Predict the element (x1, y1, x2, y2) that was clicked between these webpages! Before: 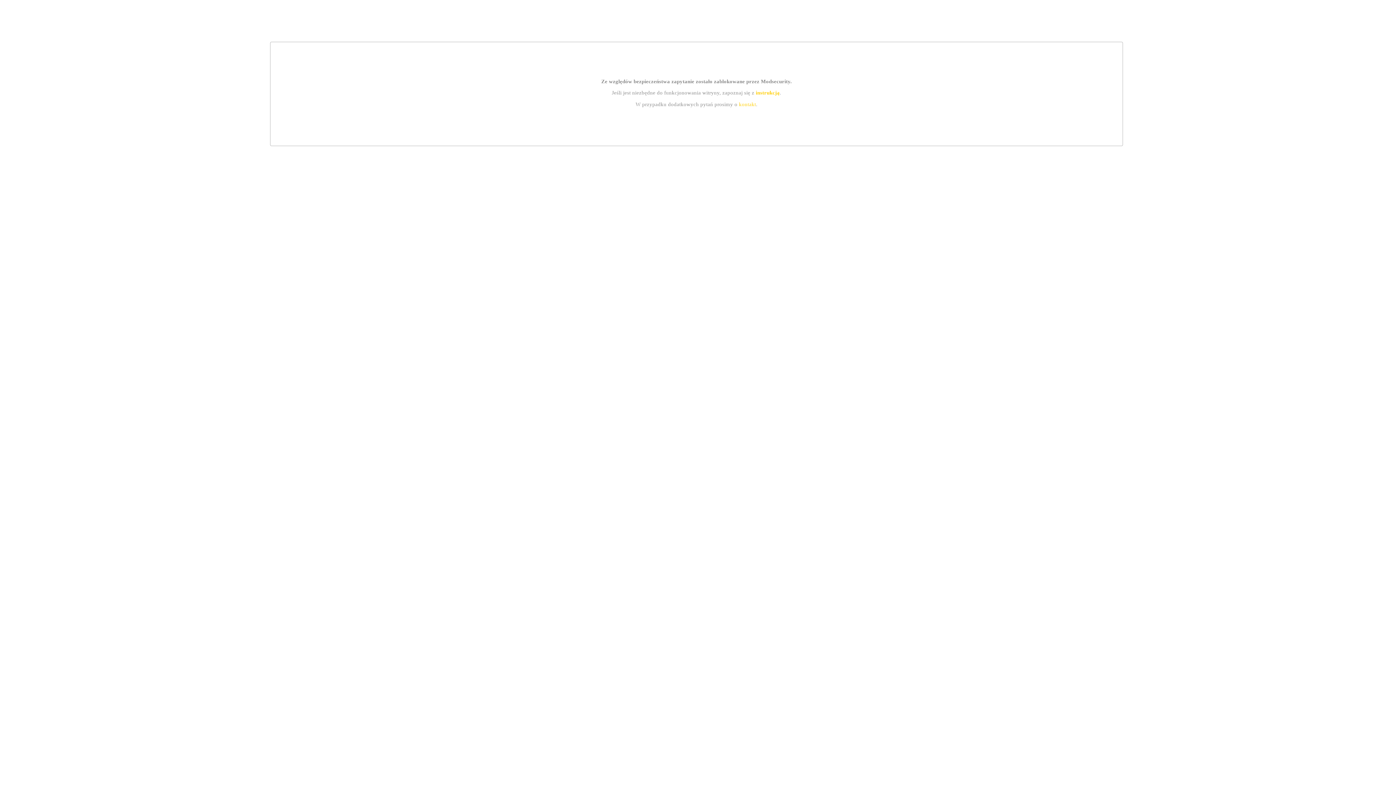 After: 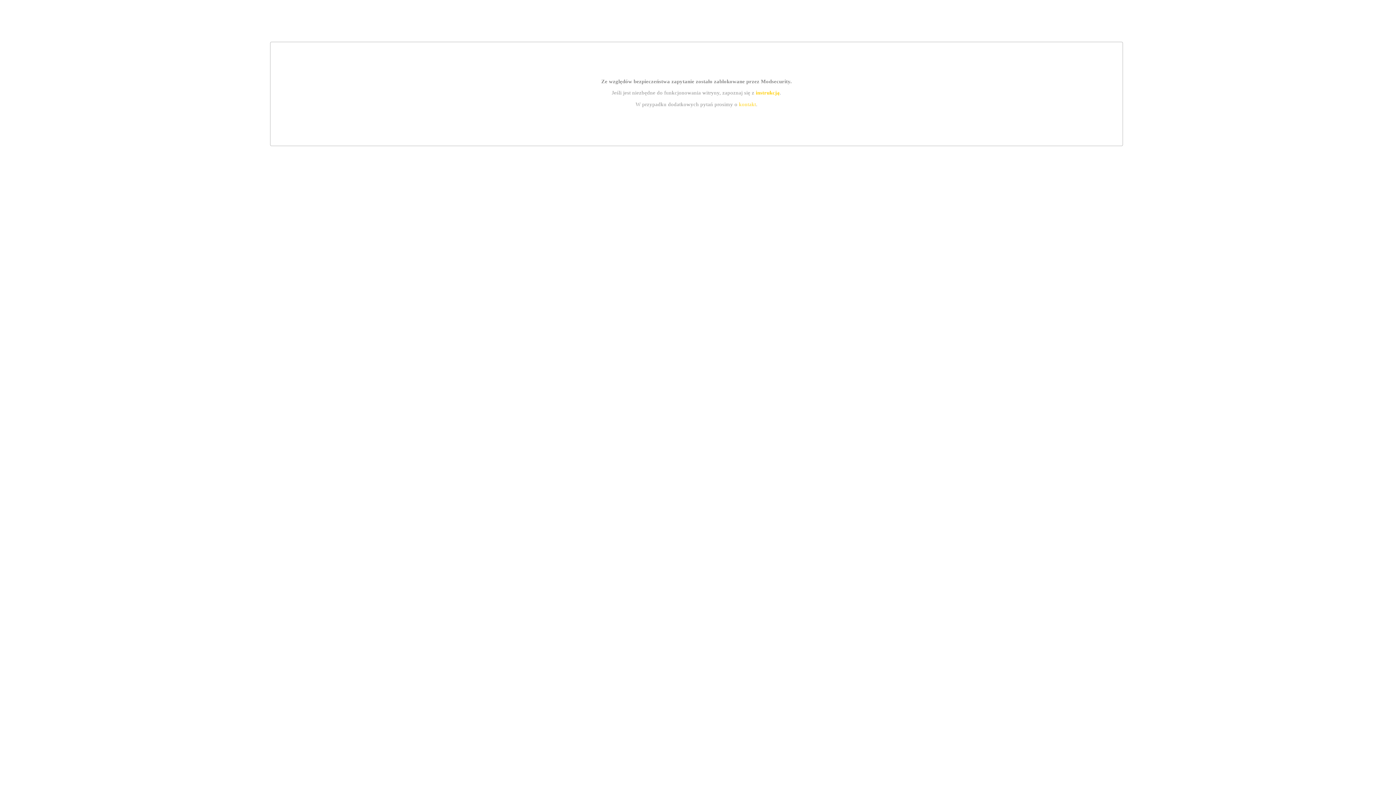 Action: bbox: (755, 89, 779, 95) label: instrukcją